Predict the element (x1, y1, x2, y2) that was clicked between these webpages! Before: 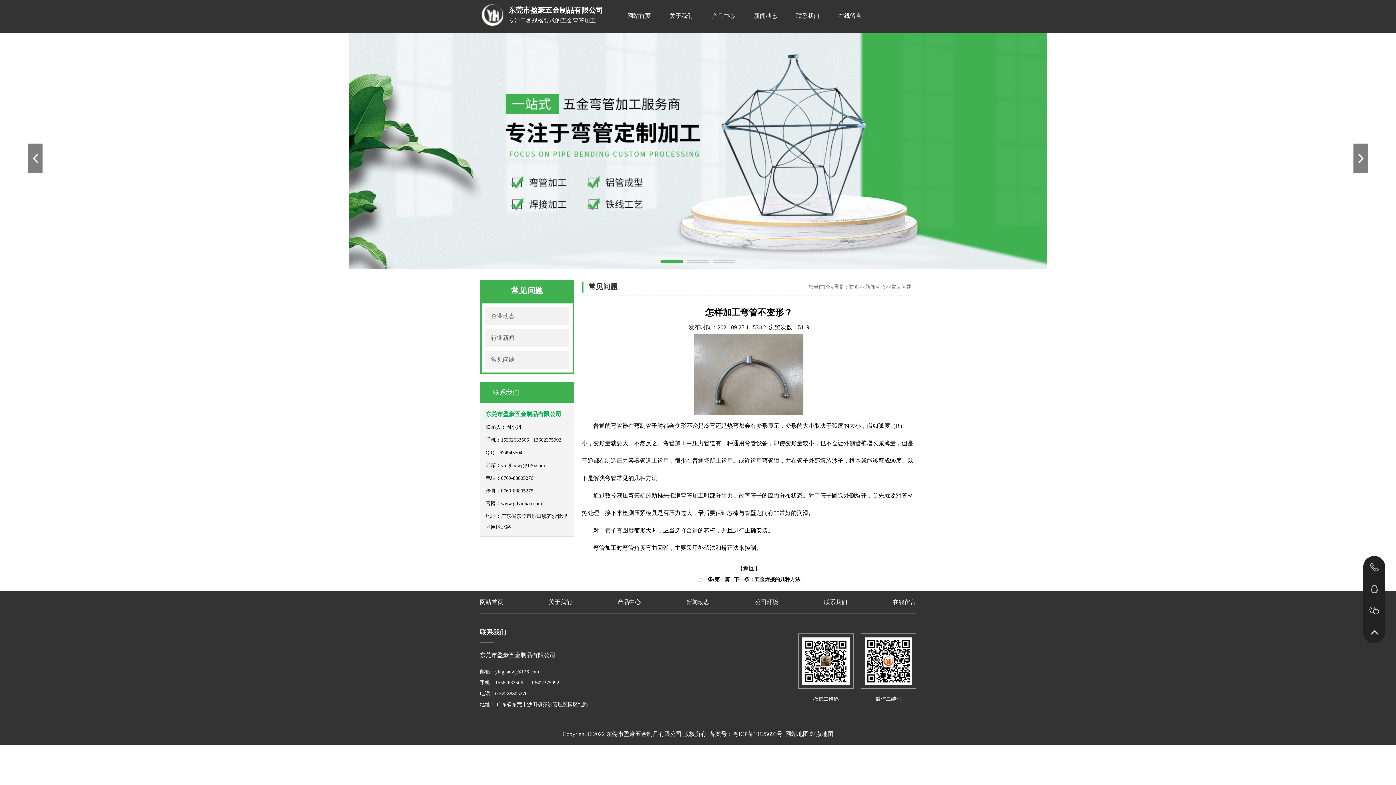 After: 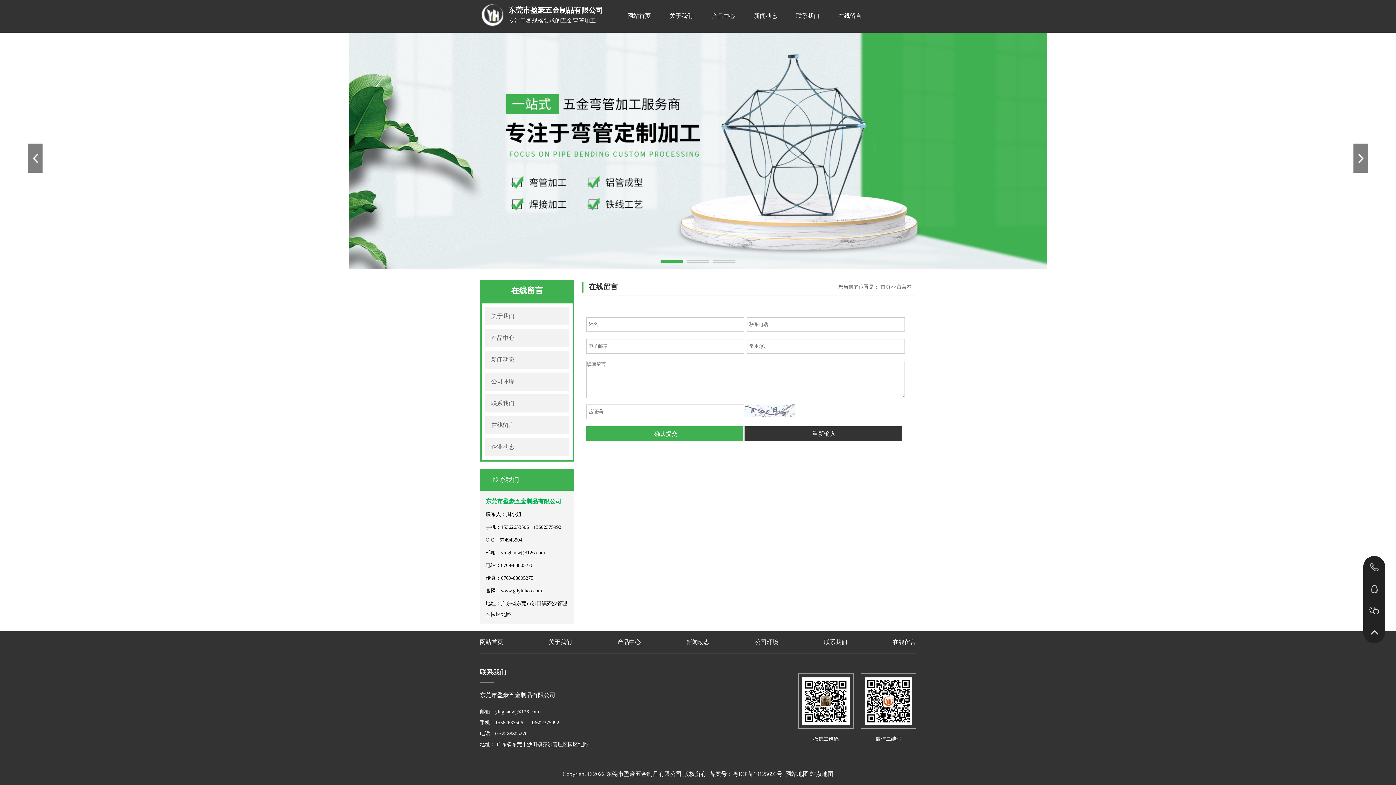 Action: label: 在线留言 bbox: (829, 8, 871, 23)